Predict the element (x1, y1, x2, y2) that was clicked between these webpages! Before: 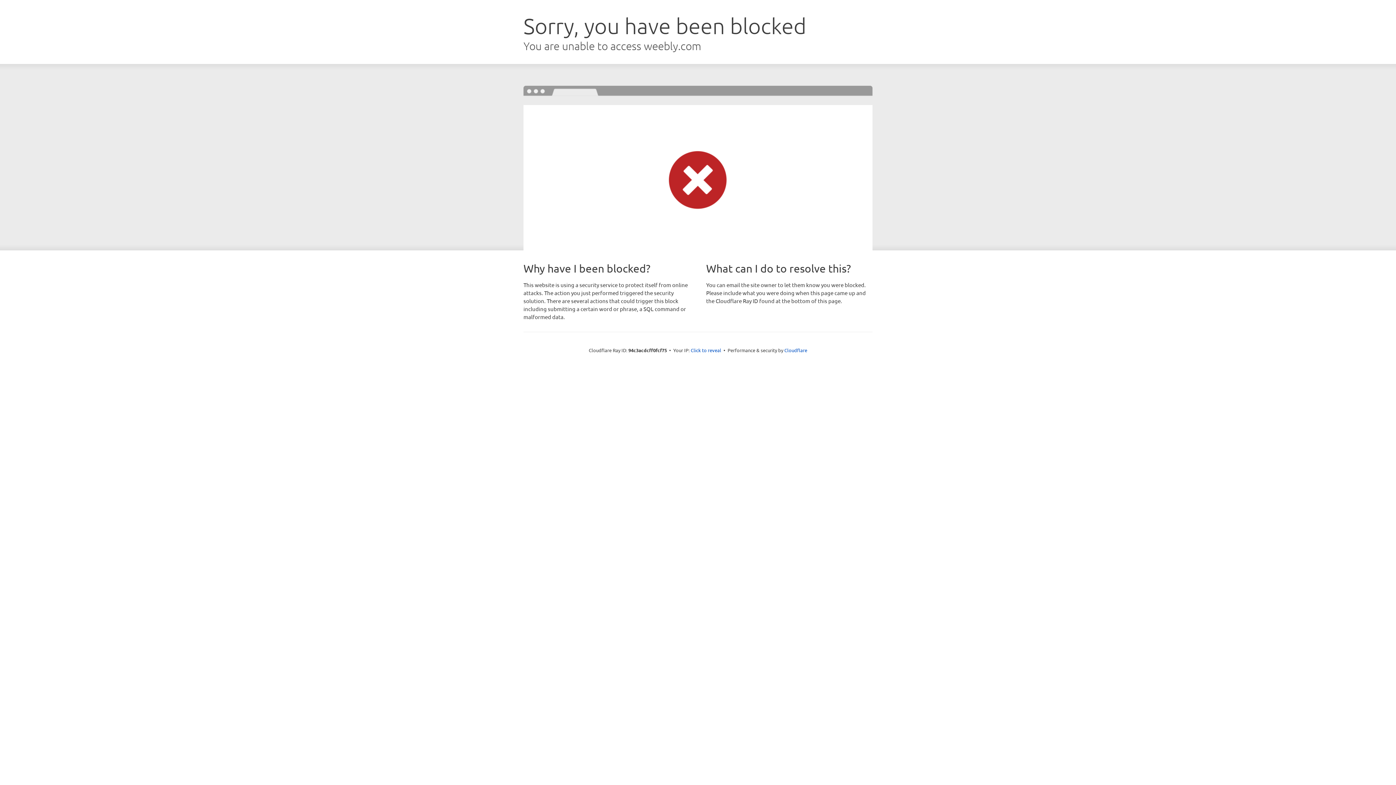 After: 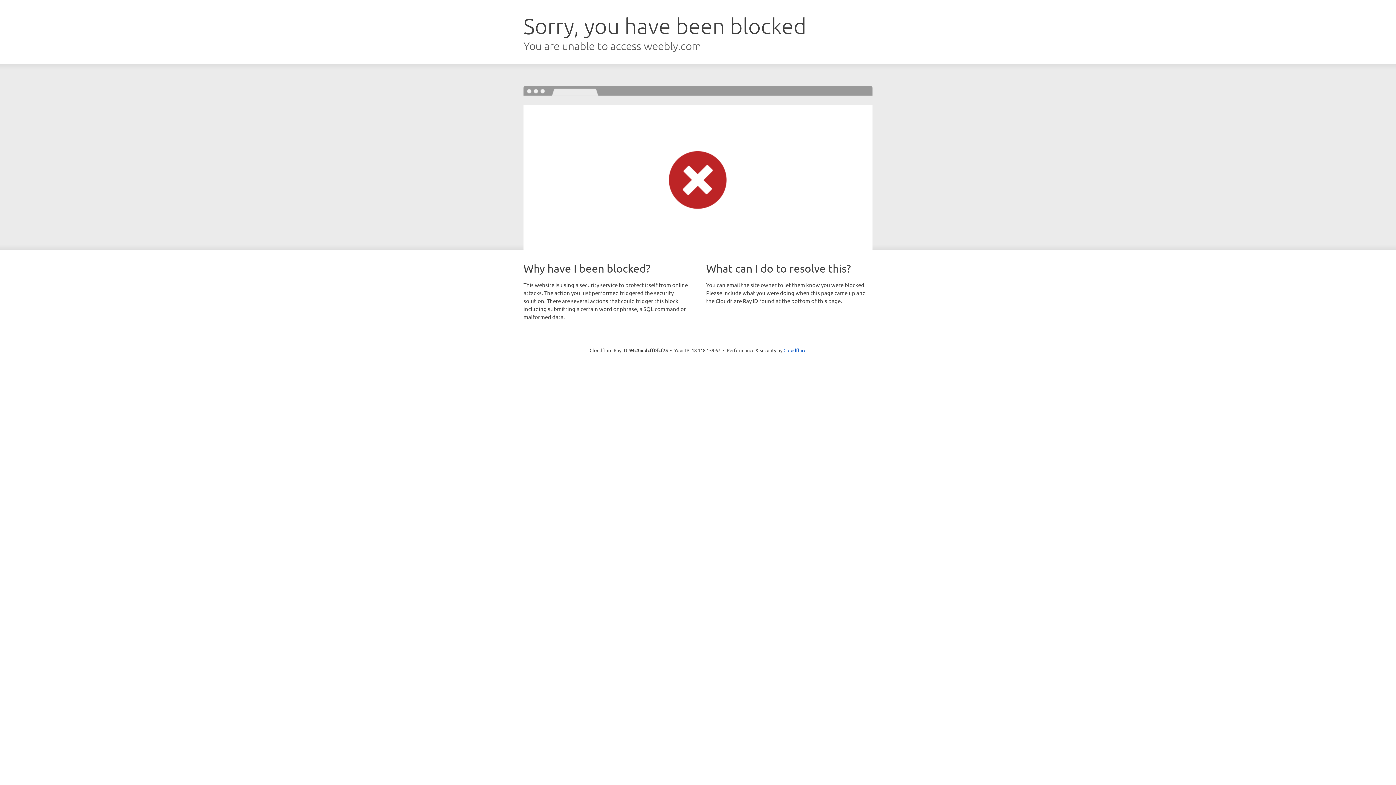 Action: bbox: (690, 346, 721, 353) label: Click to reveal